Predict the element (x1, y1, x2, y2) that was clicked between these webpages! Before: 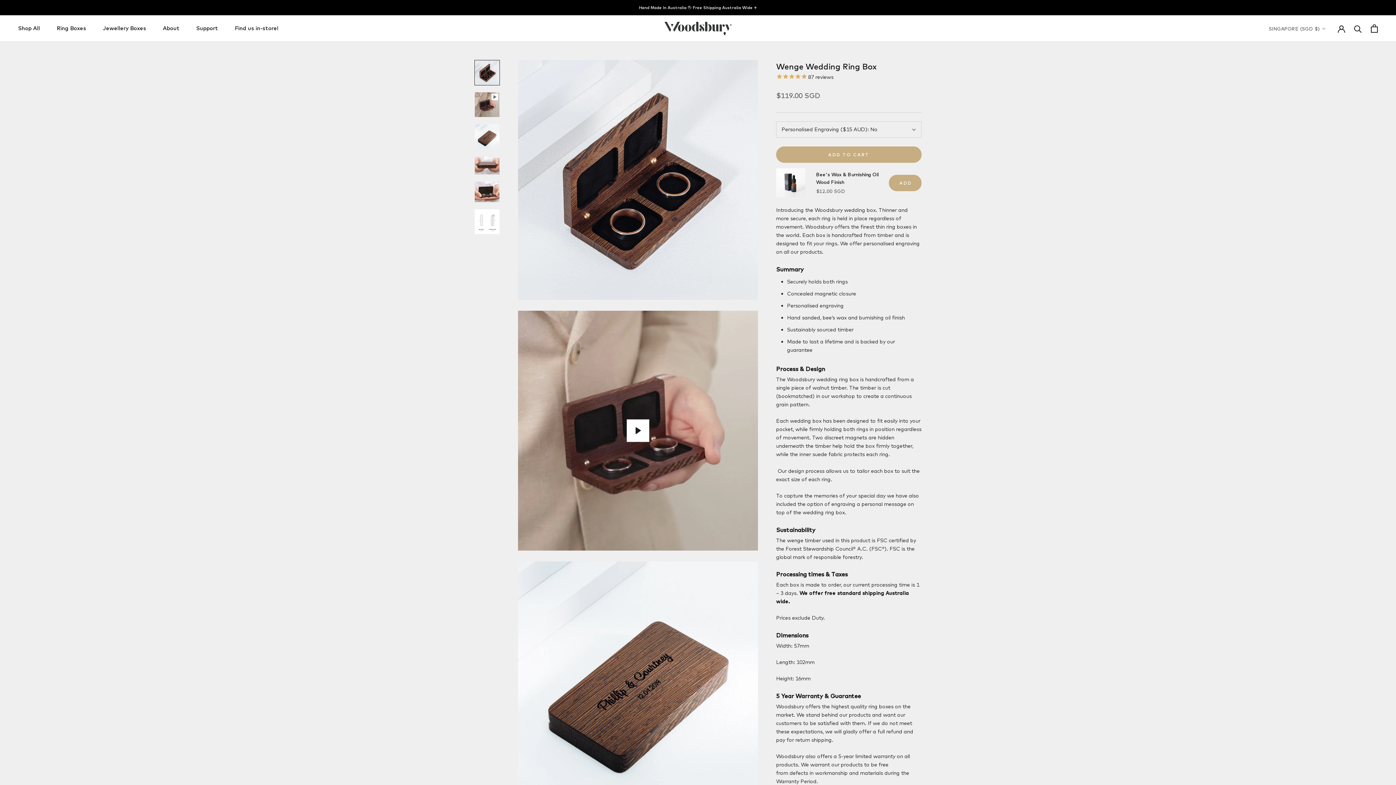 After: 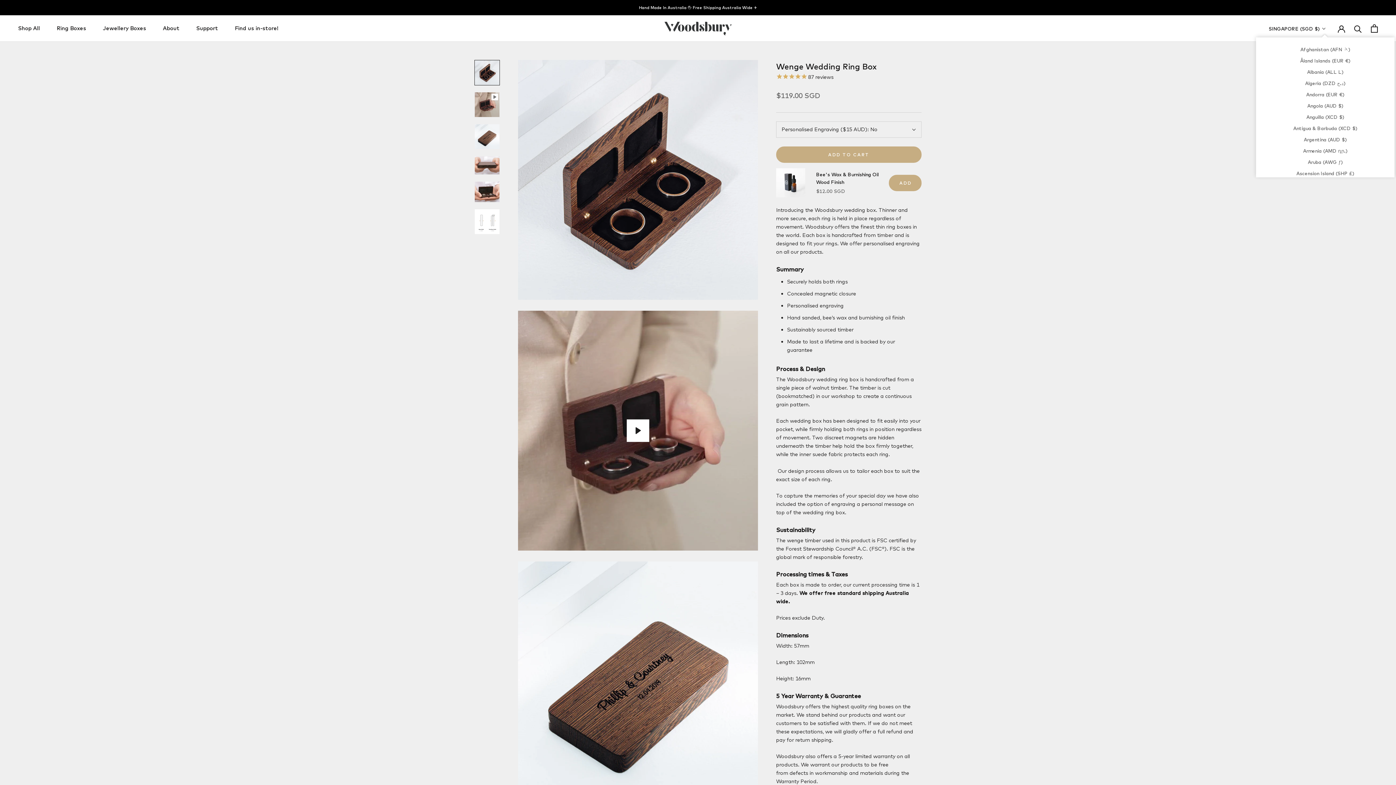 Action: label: SINGAPORE (SGD $) bbox: (1269, 24, 1326, 33)